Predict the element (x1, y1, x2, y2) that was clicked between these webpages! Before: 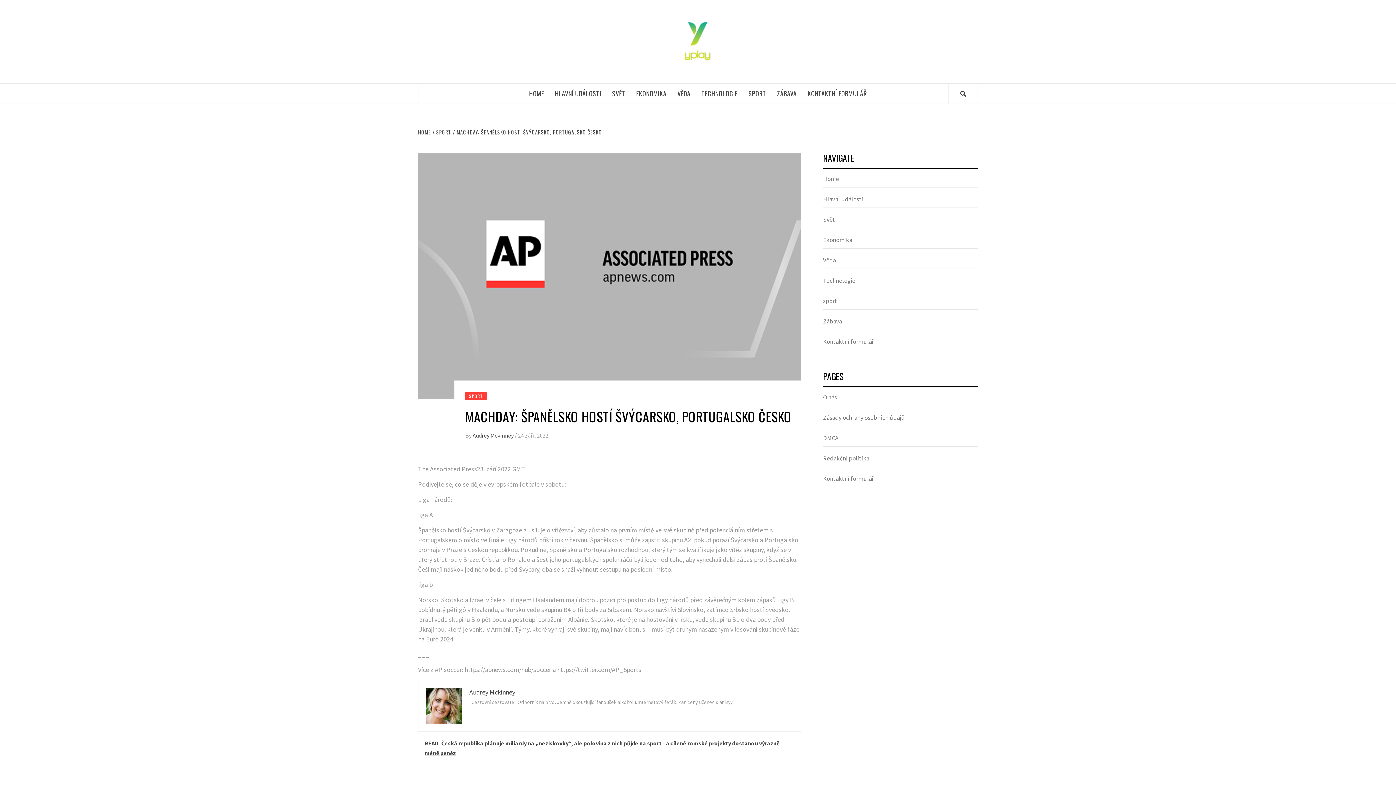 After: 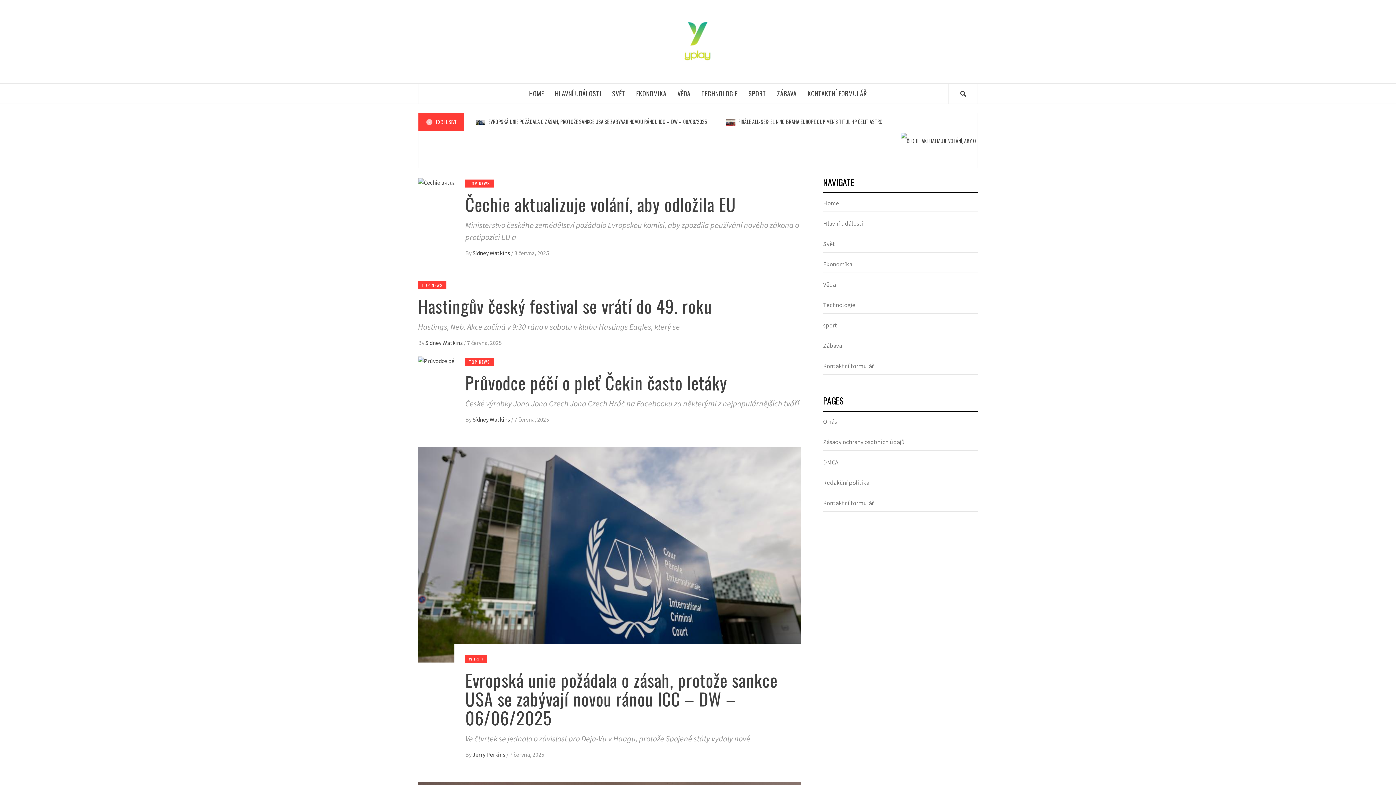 Action: label: HOME bbox: (418, 128, 432, 136)